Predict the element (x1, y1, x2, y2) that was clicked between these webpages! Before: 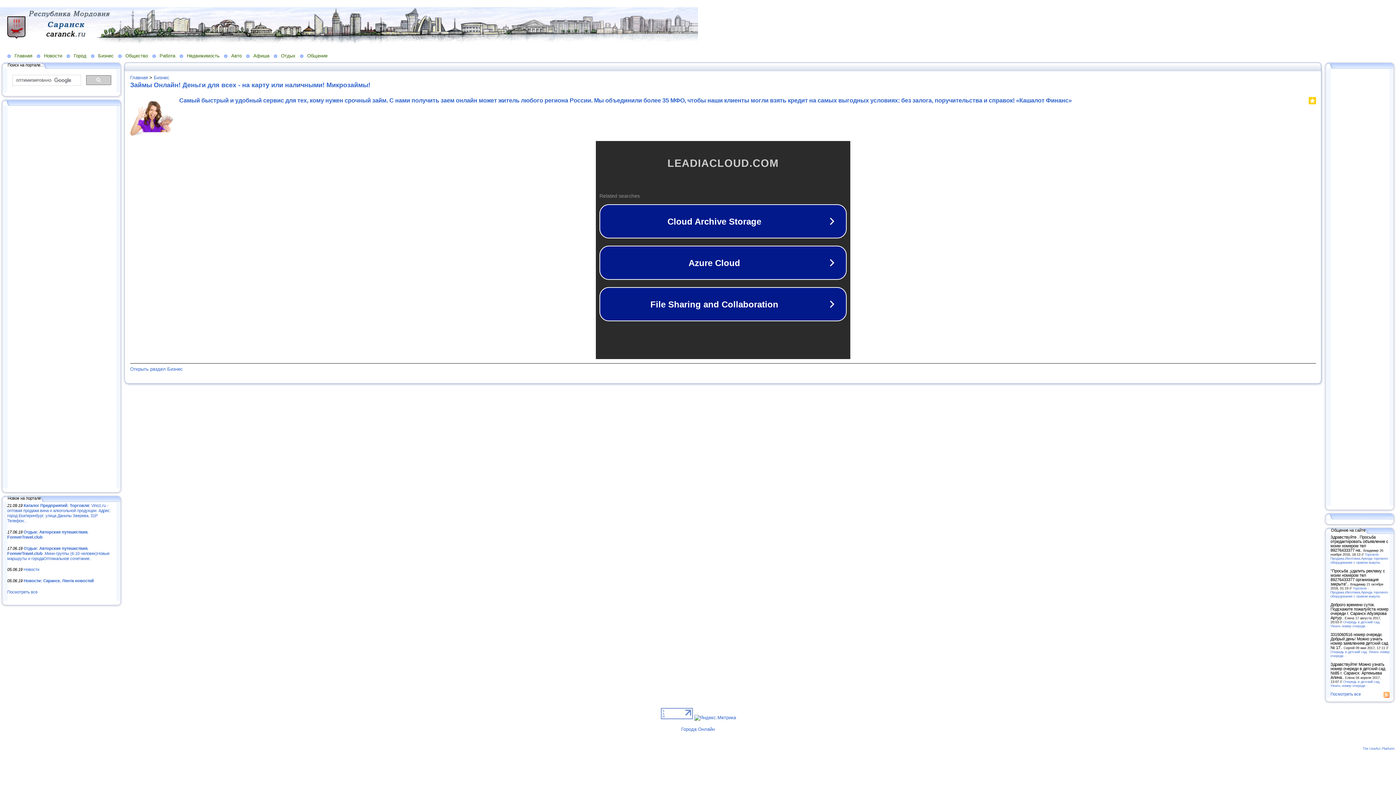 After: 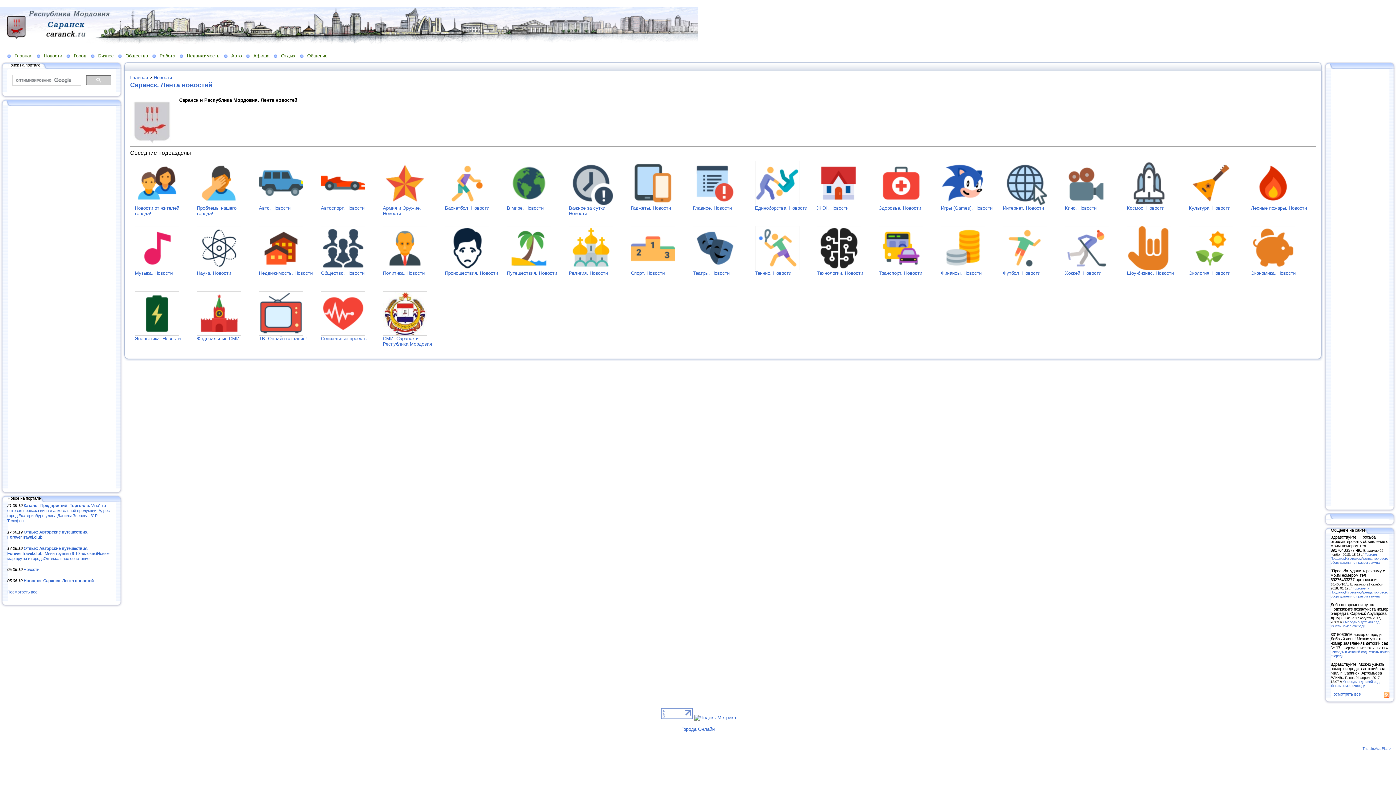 Action: label: Новости: Саранск. Лента новостей bbox: (23, 579, 93, 583)